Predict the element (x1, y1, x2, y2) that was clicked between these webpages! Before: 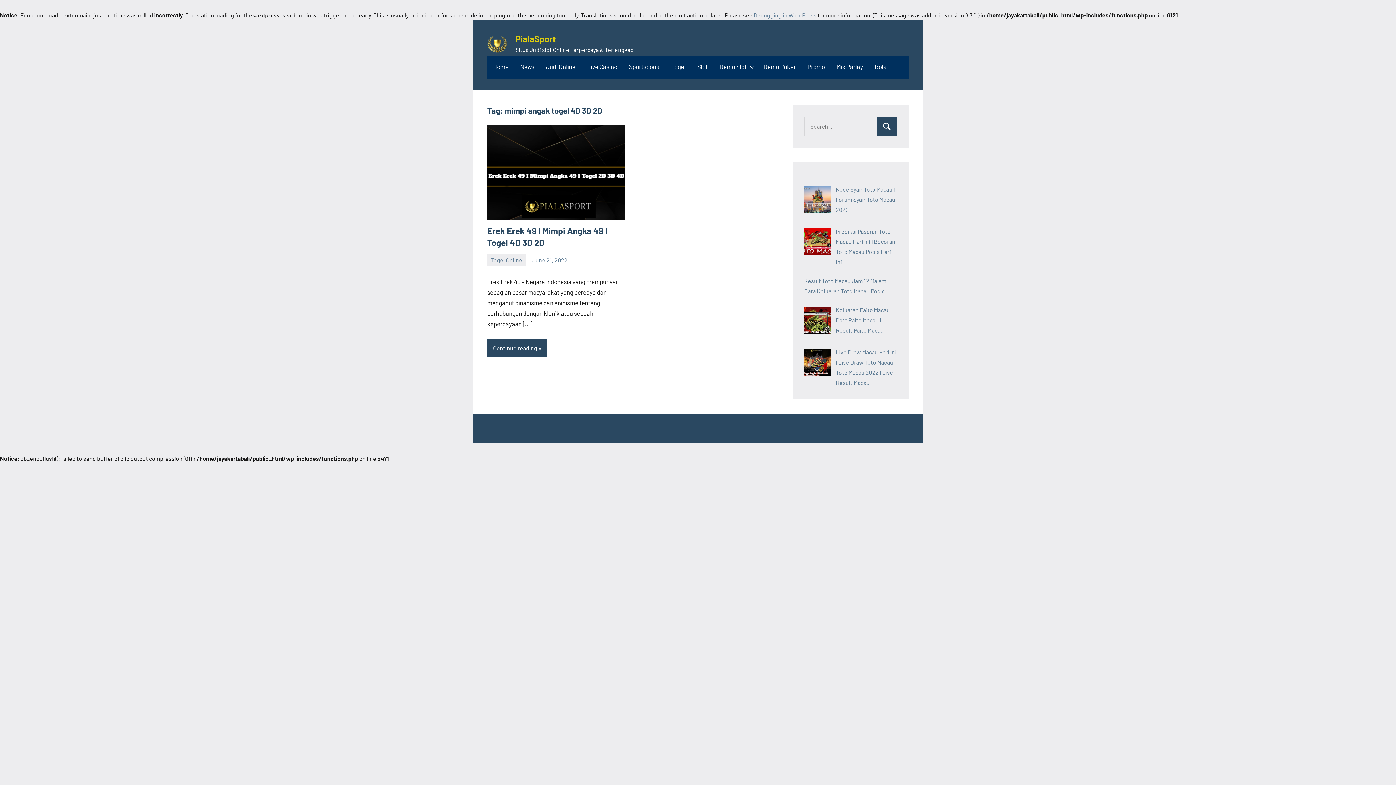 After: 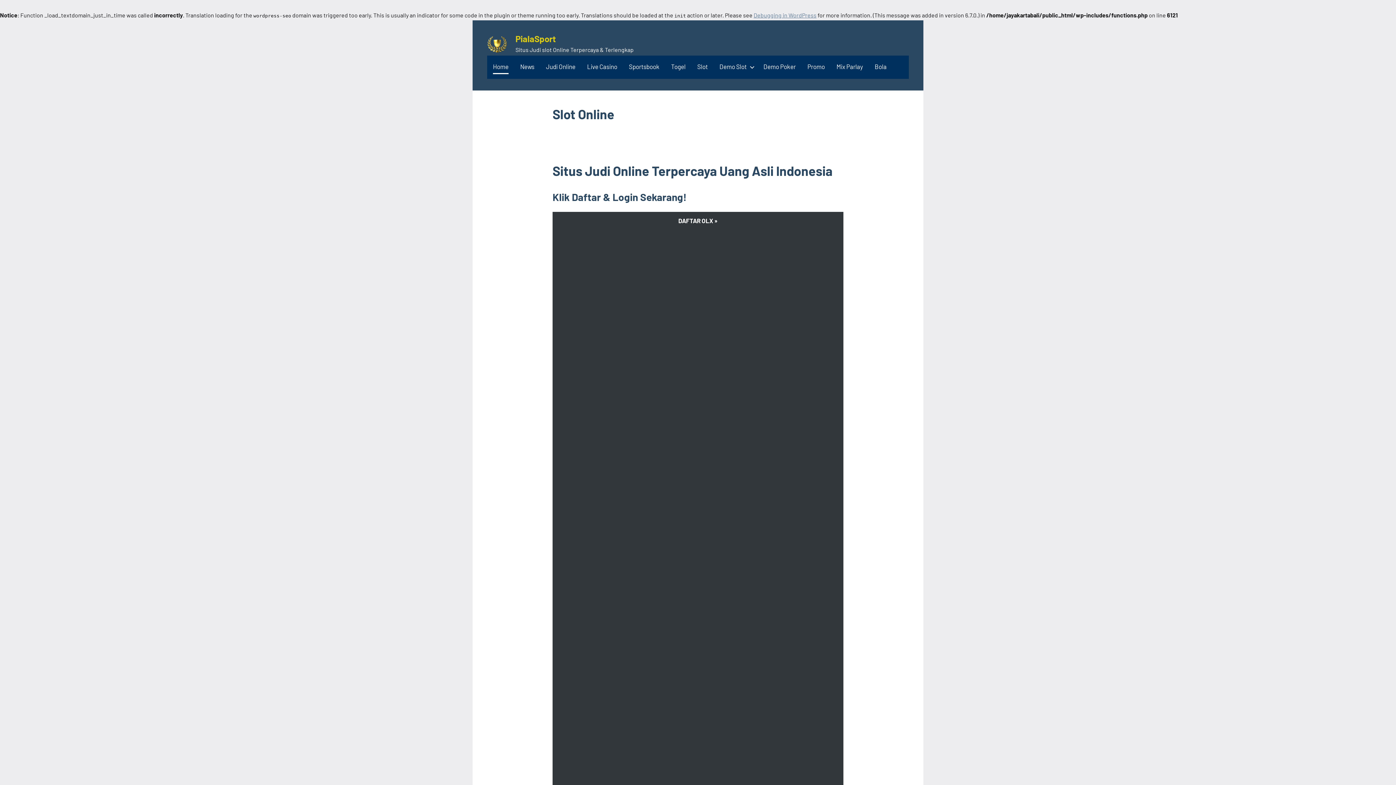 Action: label: PialaSport bbox: (515, 33, 556, 44)